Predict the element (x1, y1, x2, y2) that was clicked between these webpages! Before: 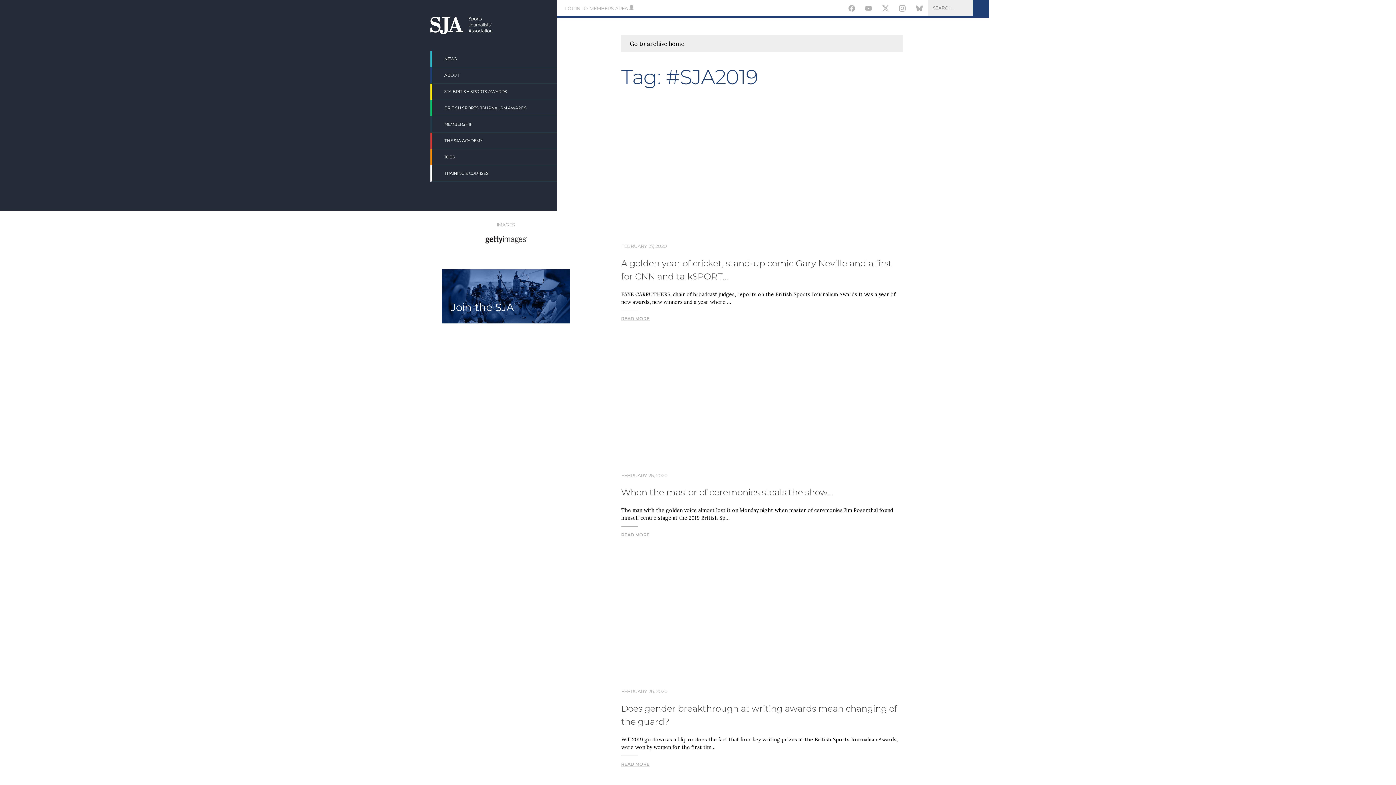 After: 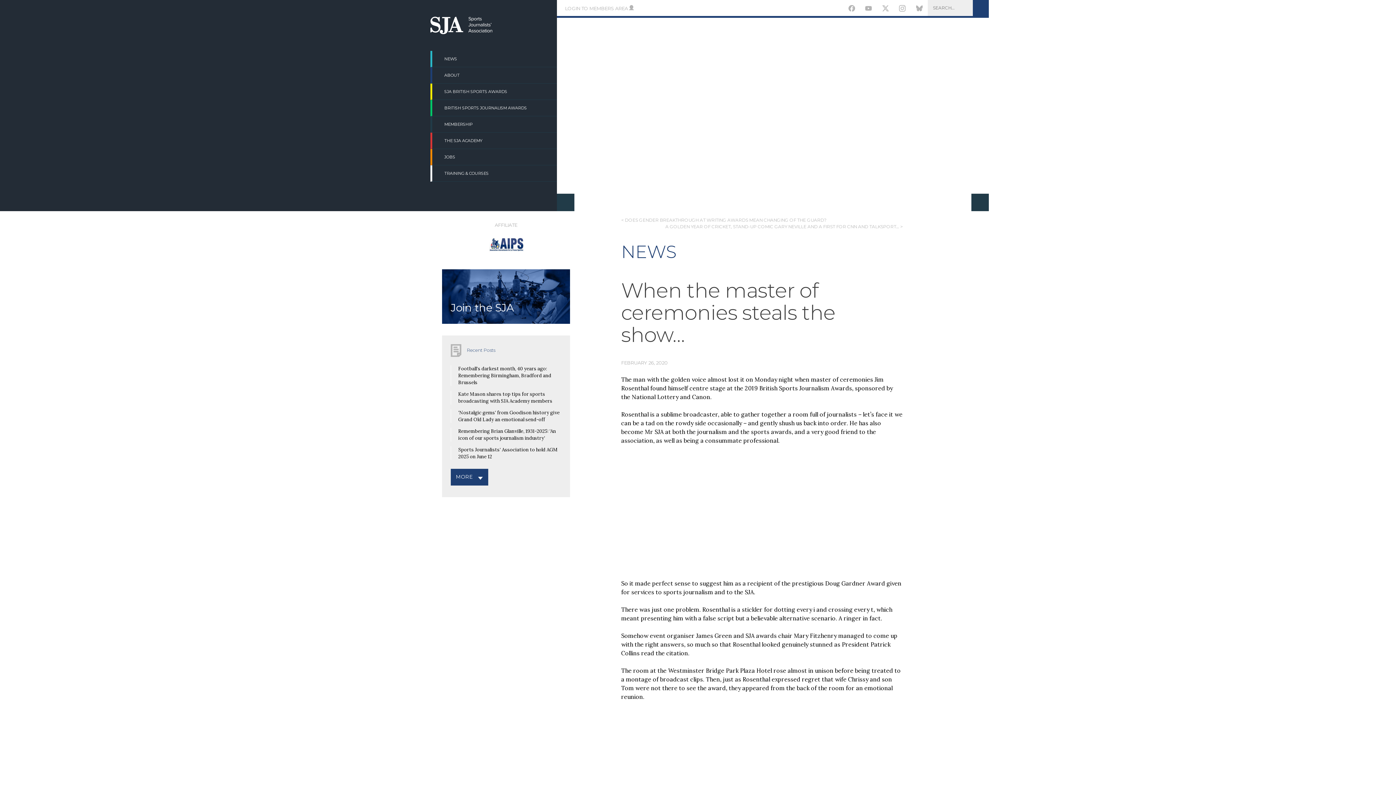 Action: label: FEBRUARY 26, 2020 bbox: (621, 472, 667, 478)